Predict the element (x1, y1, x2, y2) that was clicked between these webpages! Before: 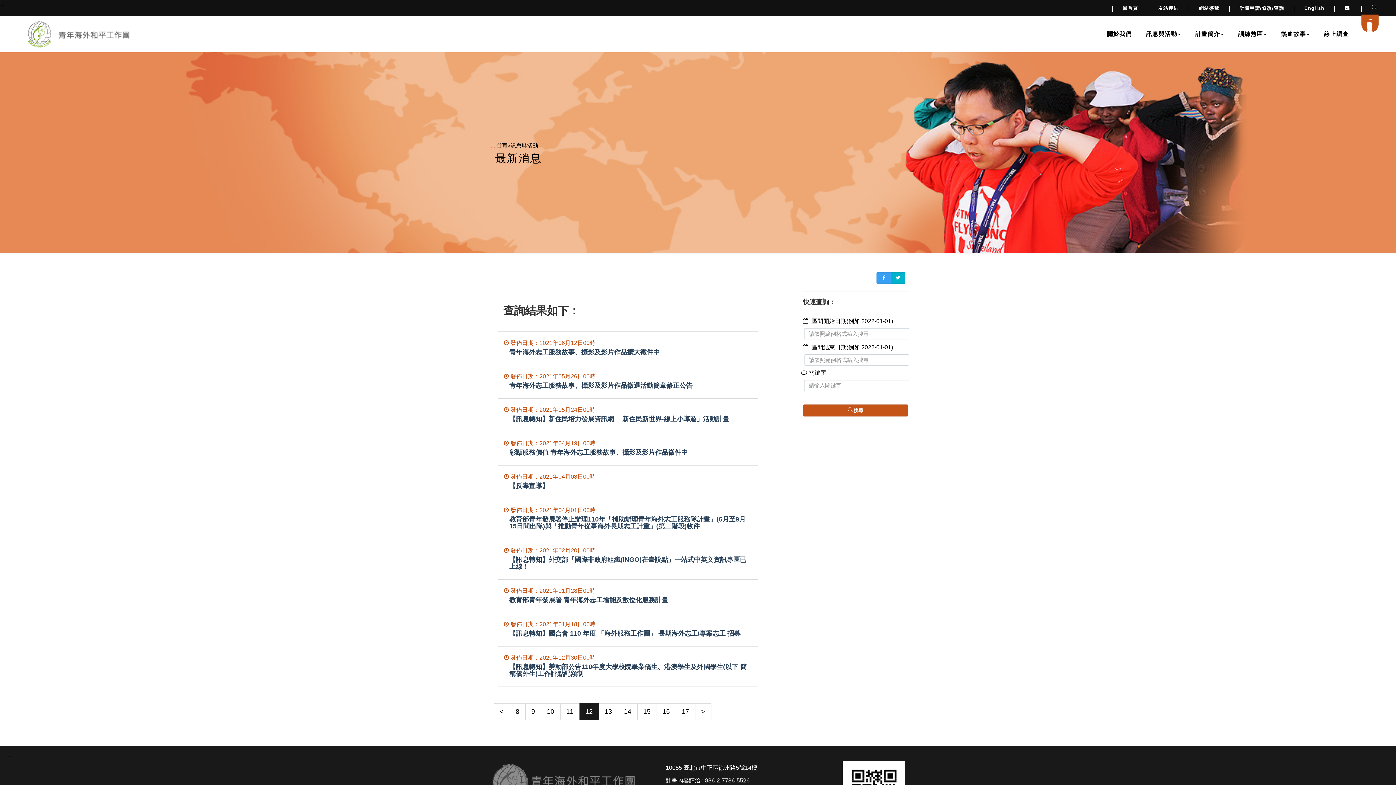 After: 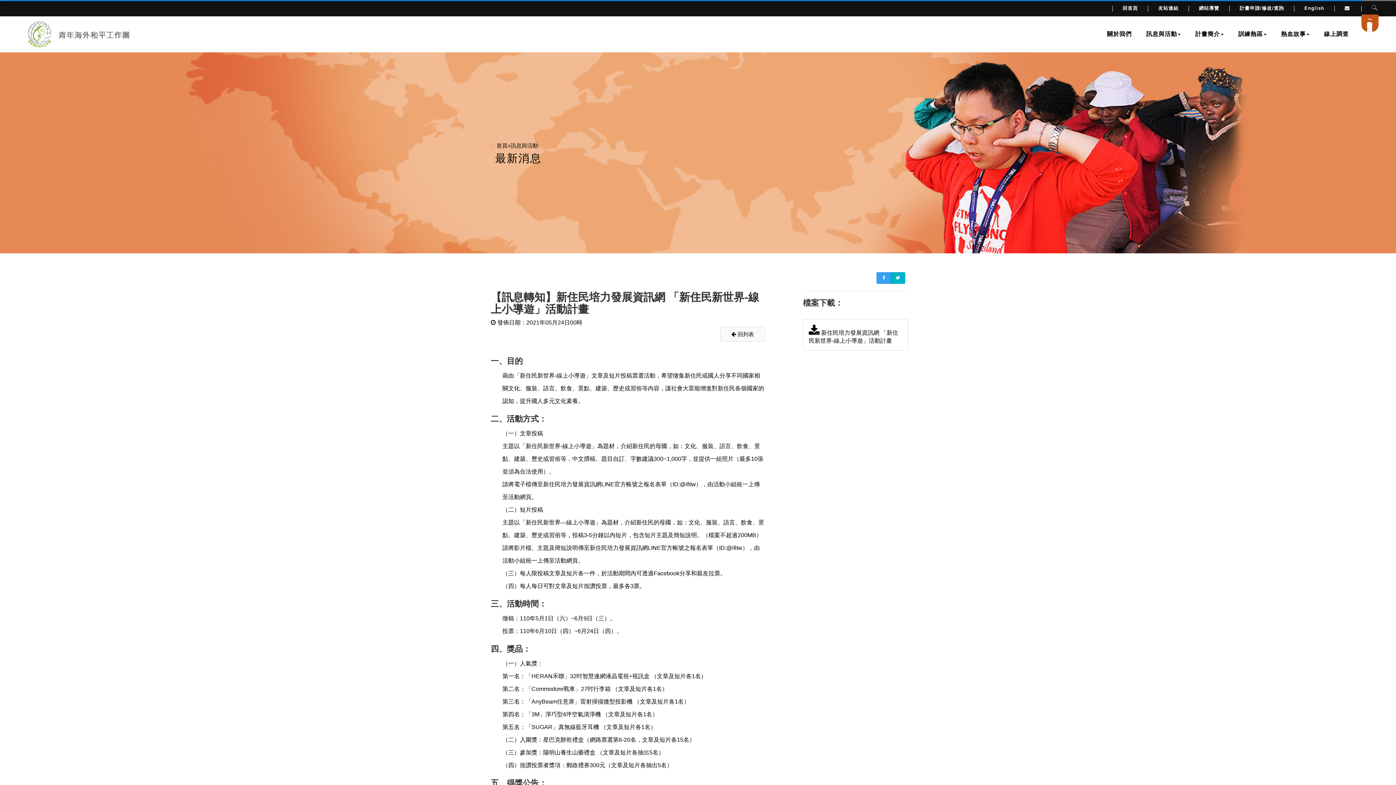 Action: label:  發佈日期：2021年05月24日00時
【訊息轉知】新住民培力發展資訊網 「新住民新世界-線上小導遊」活動計畫 bbox: (498, 398, 758, 432)